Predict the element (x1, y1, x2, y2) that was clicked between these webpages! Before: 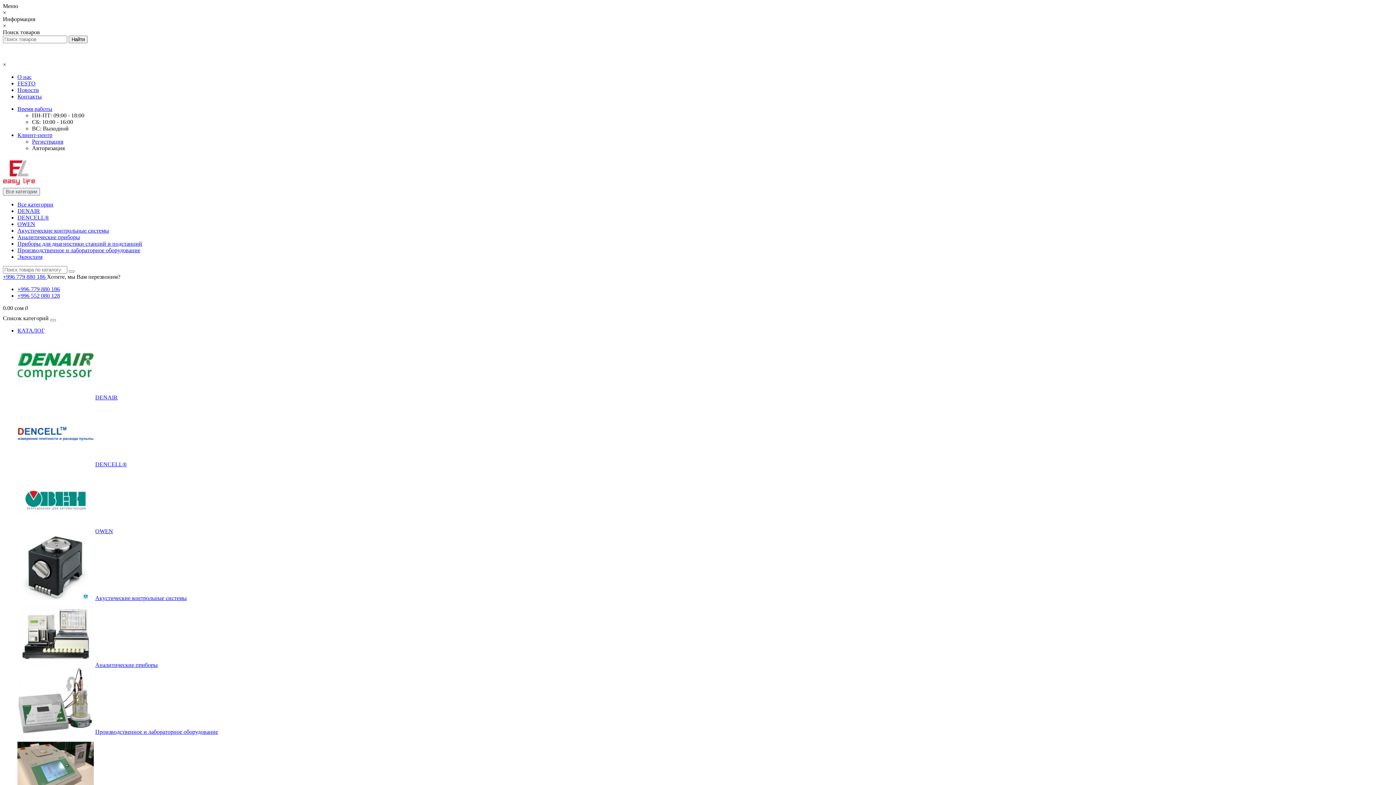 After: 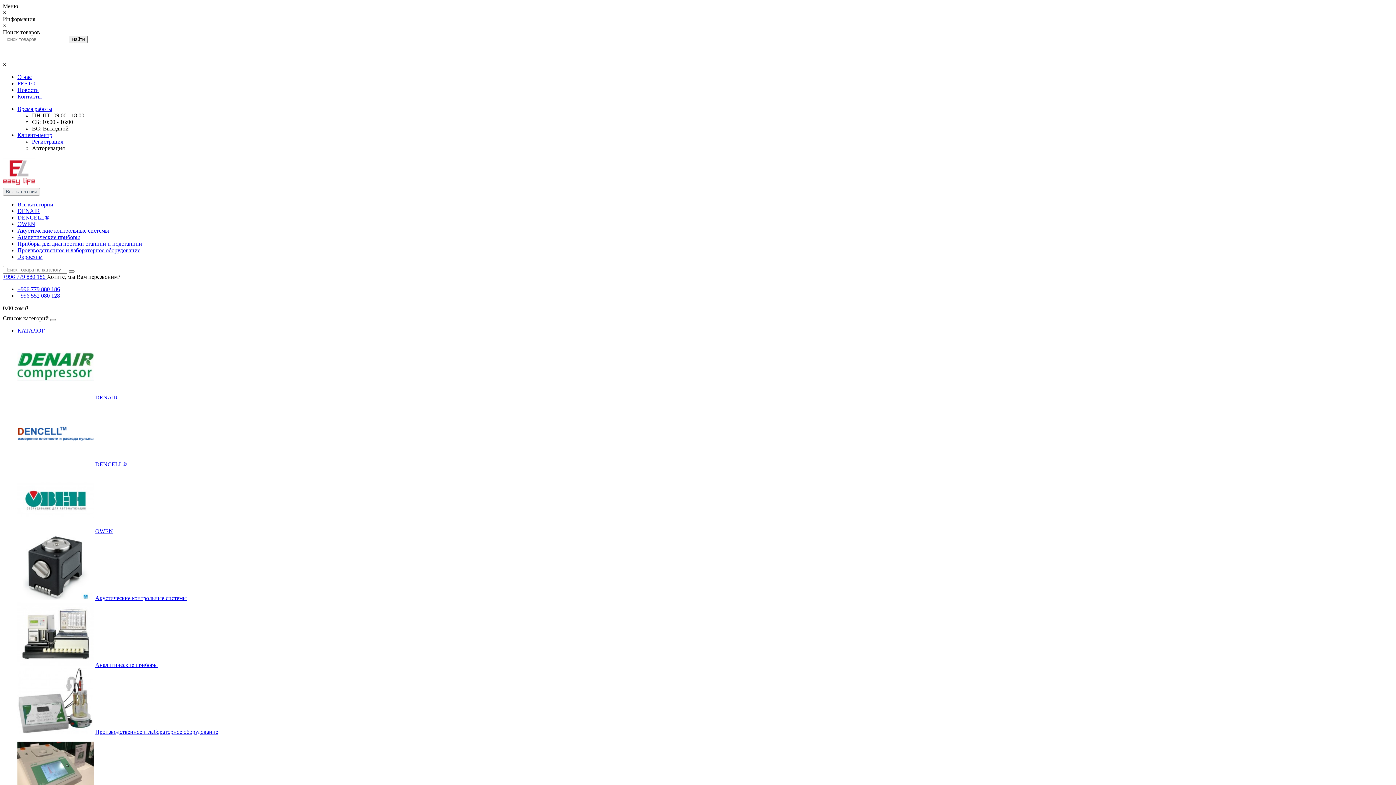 Action: label: 0.00 сом 0 bbox: (2, 305, 28, 311)